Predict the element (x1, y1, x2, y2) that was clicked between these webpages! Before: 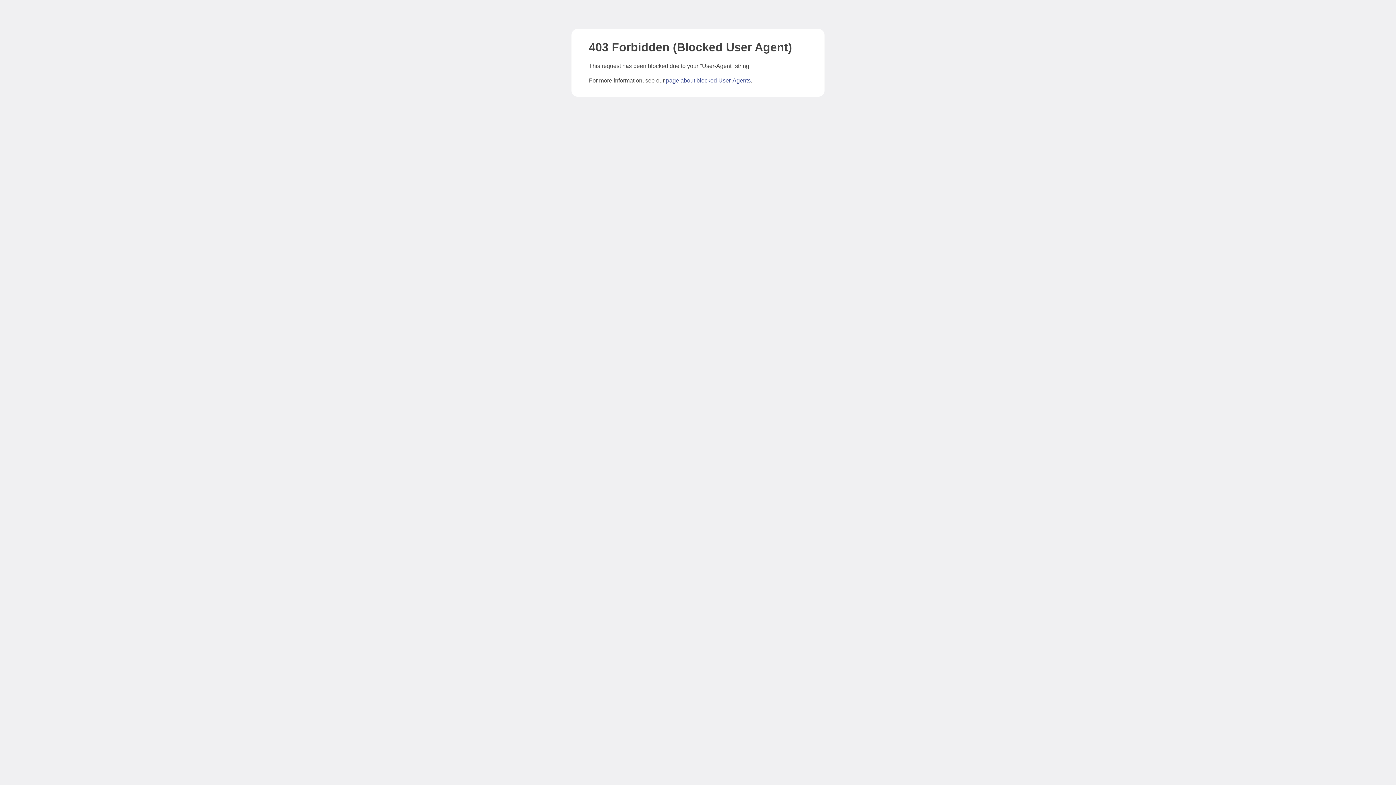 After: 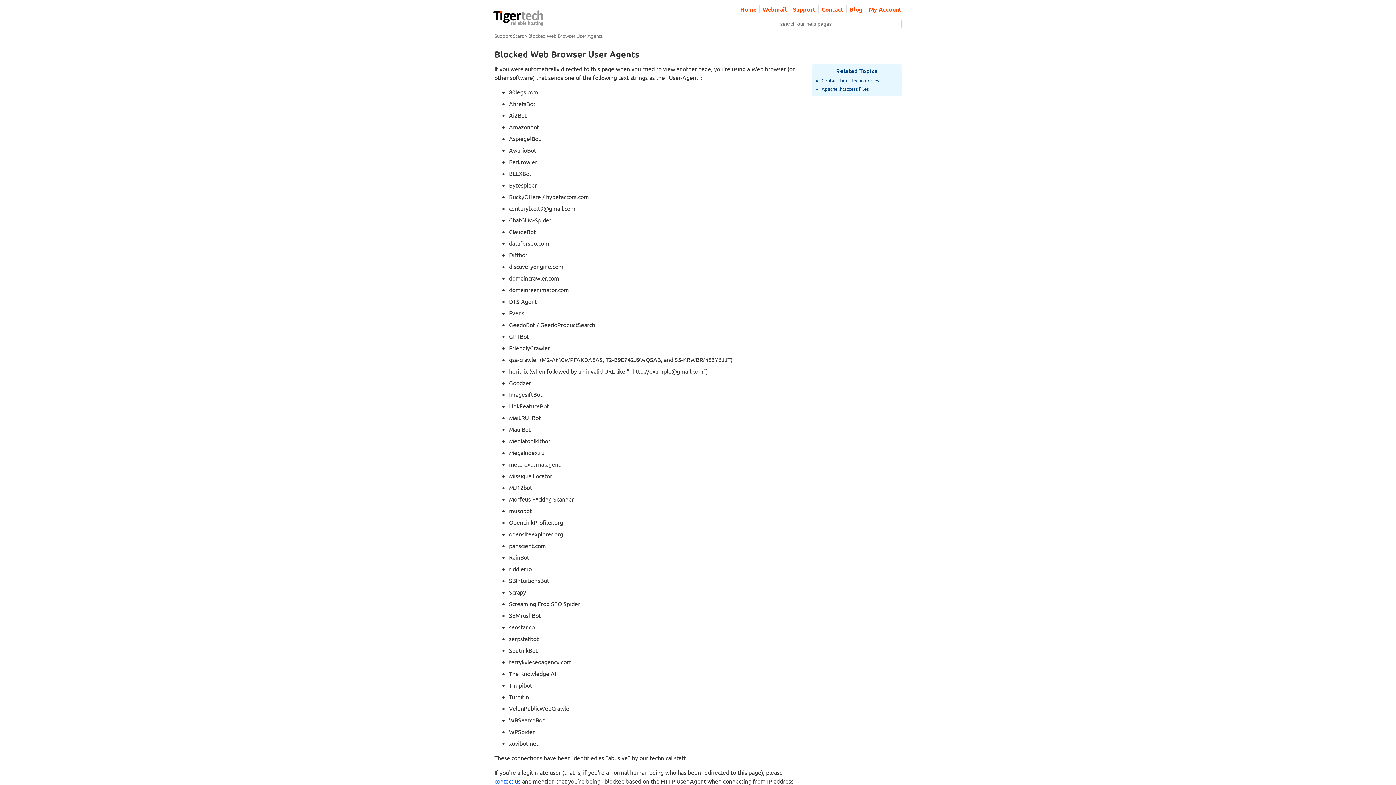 Action: label: page about blocked User-Agents bbox: (666, 77, 750, 83)